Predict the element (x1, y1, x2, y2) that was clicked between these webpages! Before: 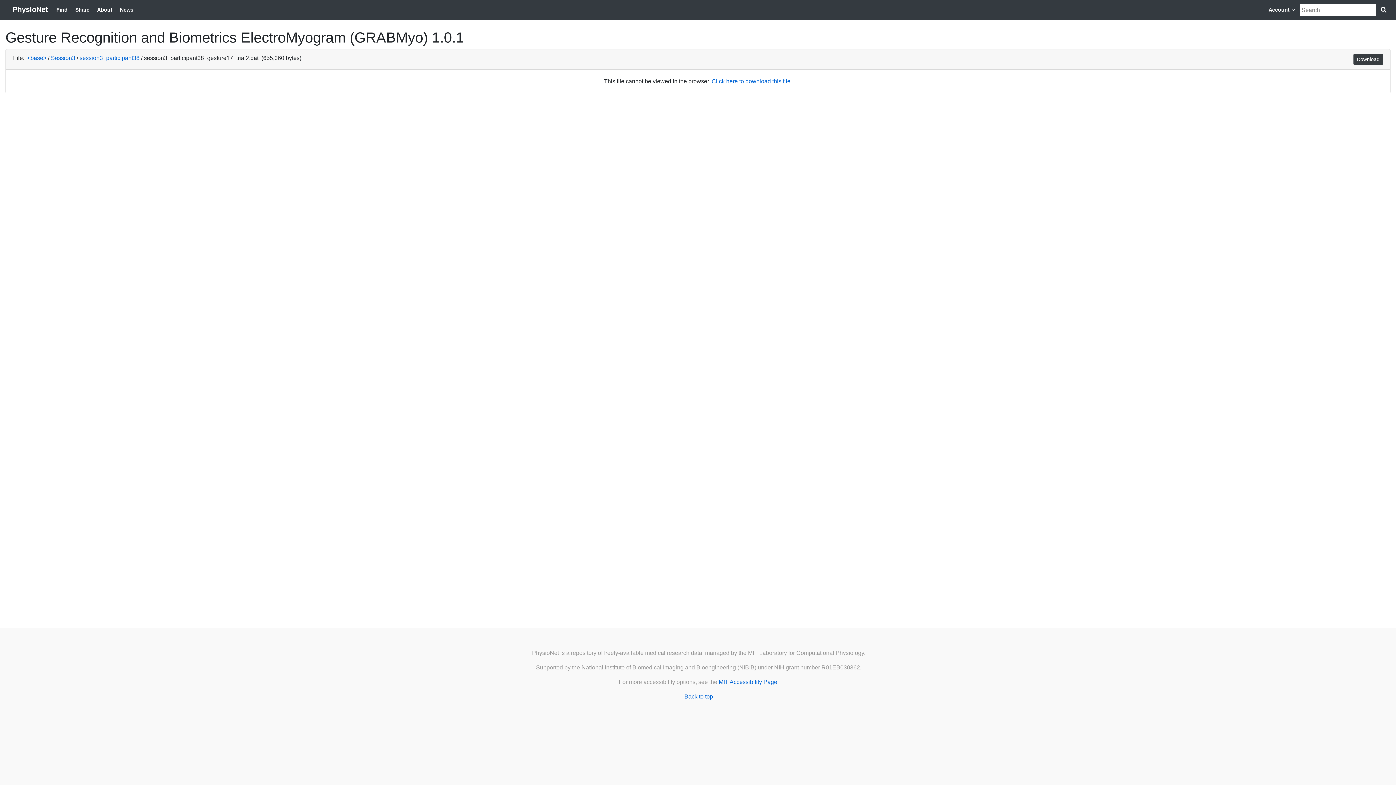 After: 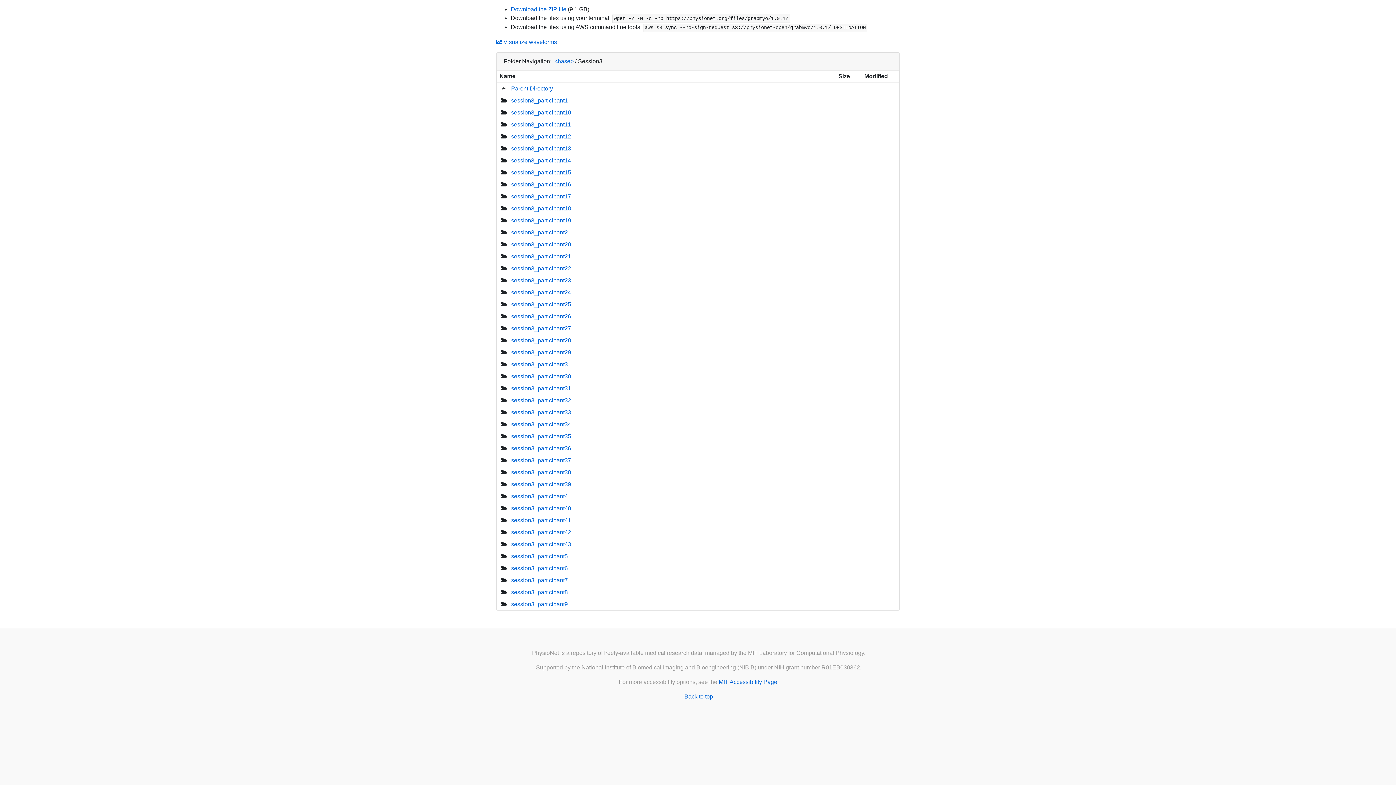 Action: label: Session3 bbox: (50, 54, 75, 61)